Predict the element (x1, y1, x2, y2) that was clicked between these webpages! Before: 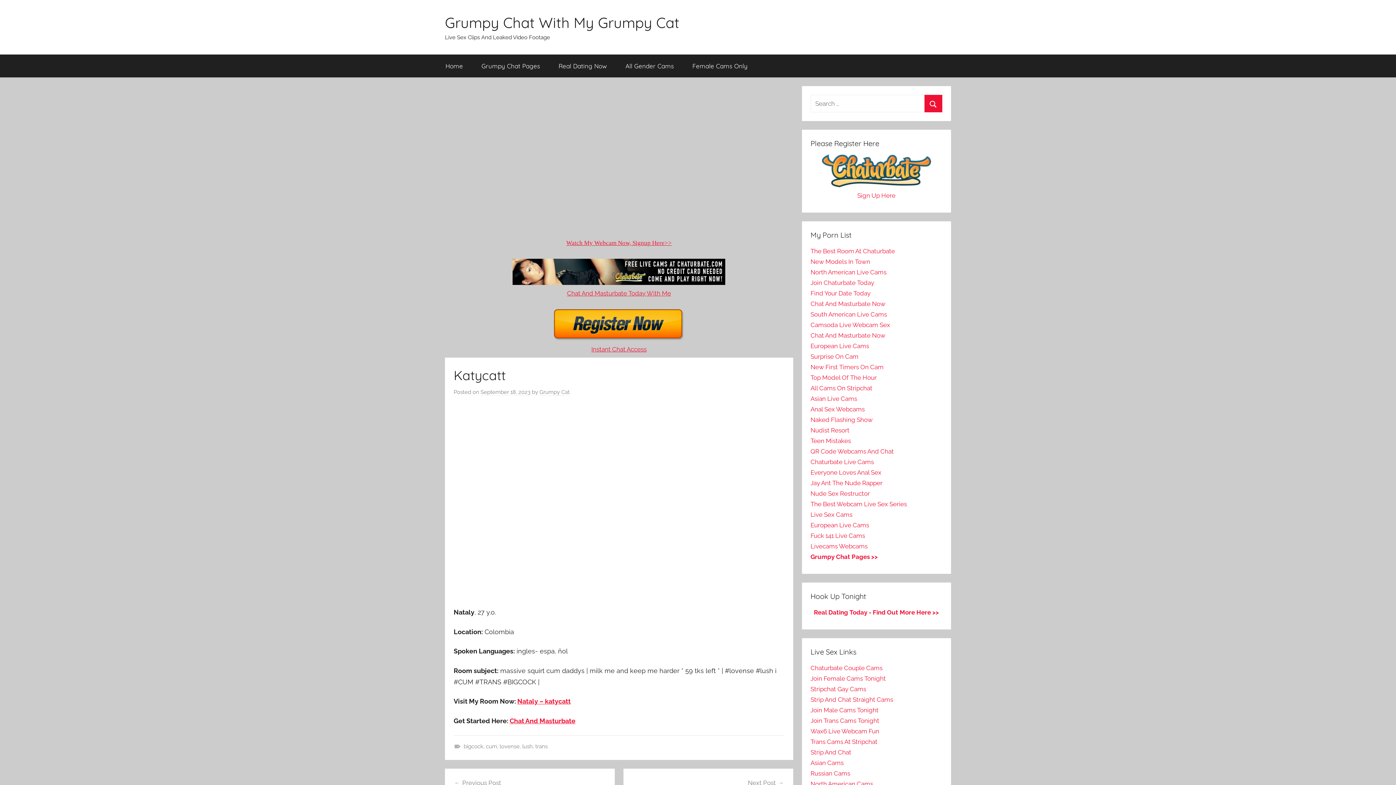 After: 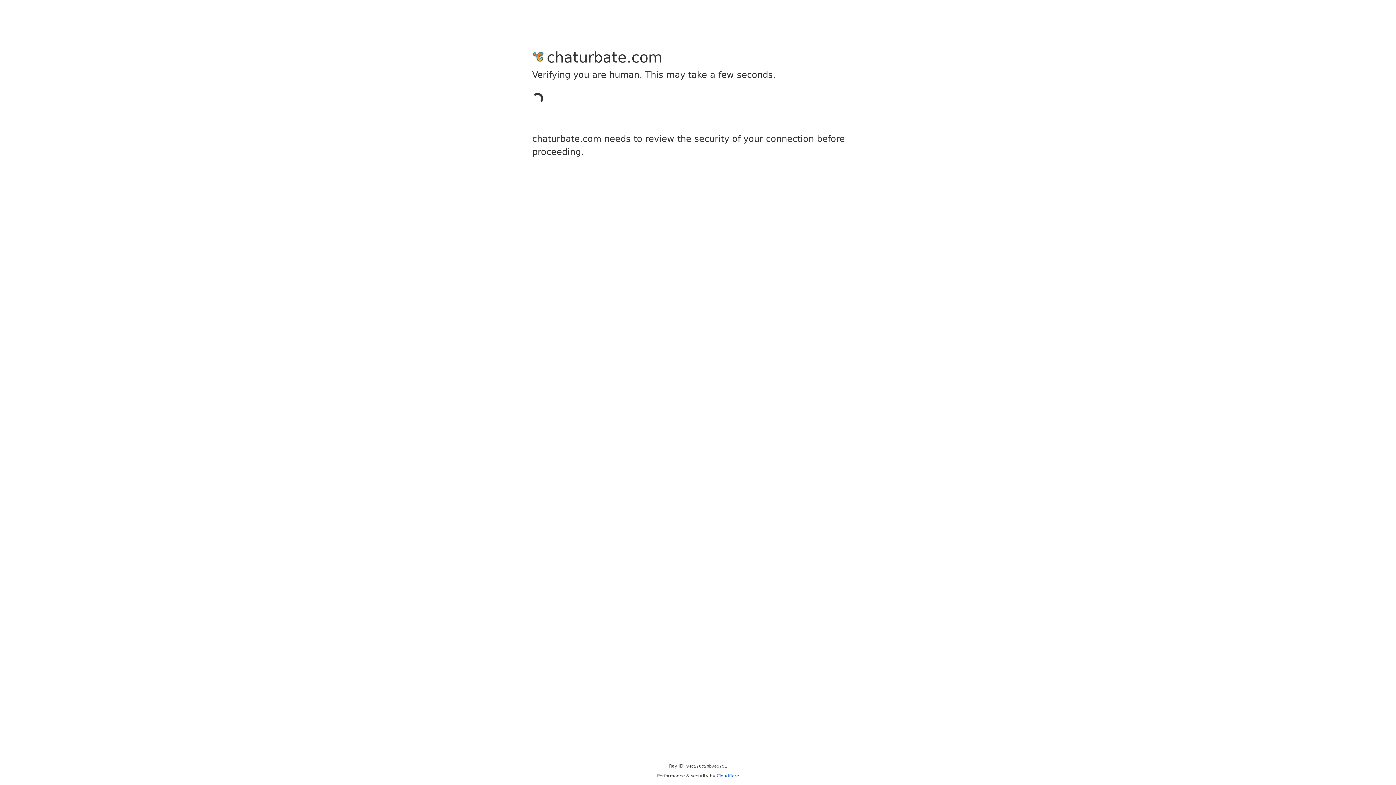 Action: label: Anal Sex Webcams bbox: (810, 405, 864, 413)